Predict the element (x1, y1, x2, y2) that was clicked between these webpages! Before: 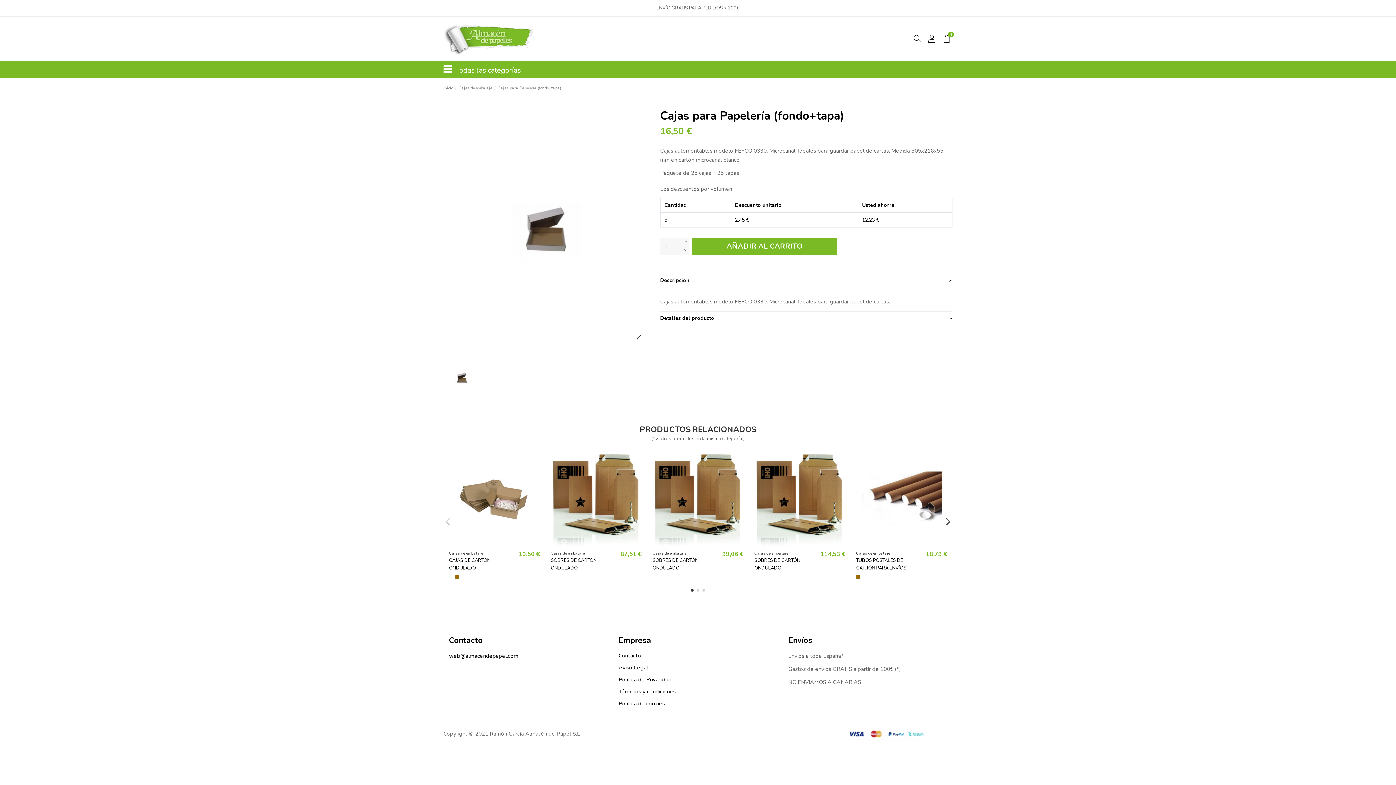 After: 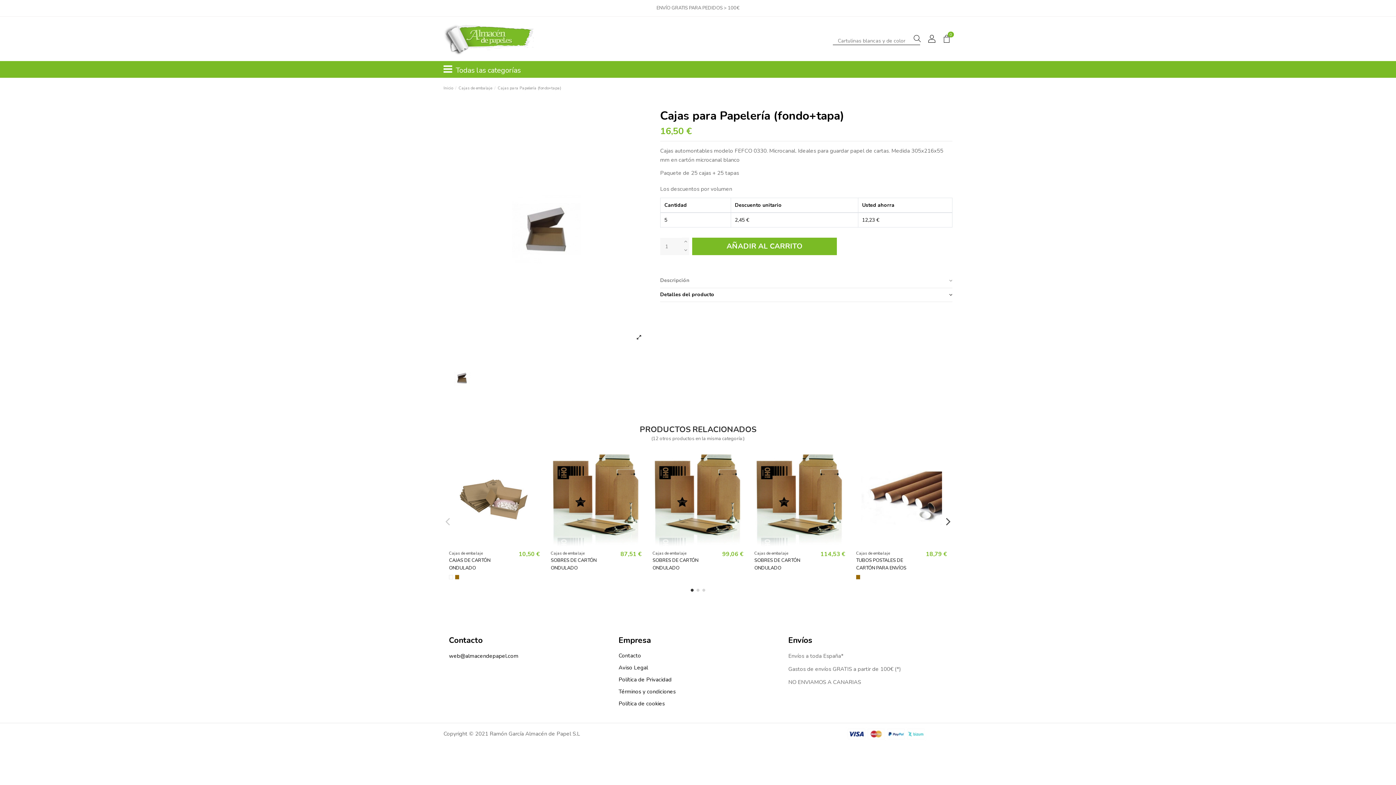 Action: label: Descripción bbox: (660, 277, 952, 284)